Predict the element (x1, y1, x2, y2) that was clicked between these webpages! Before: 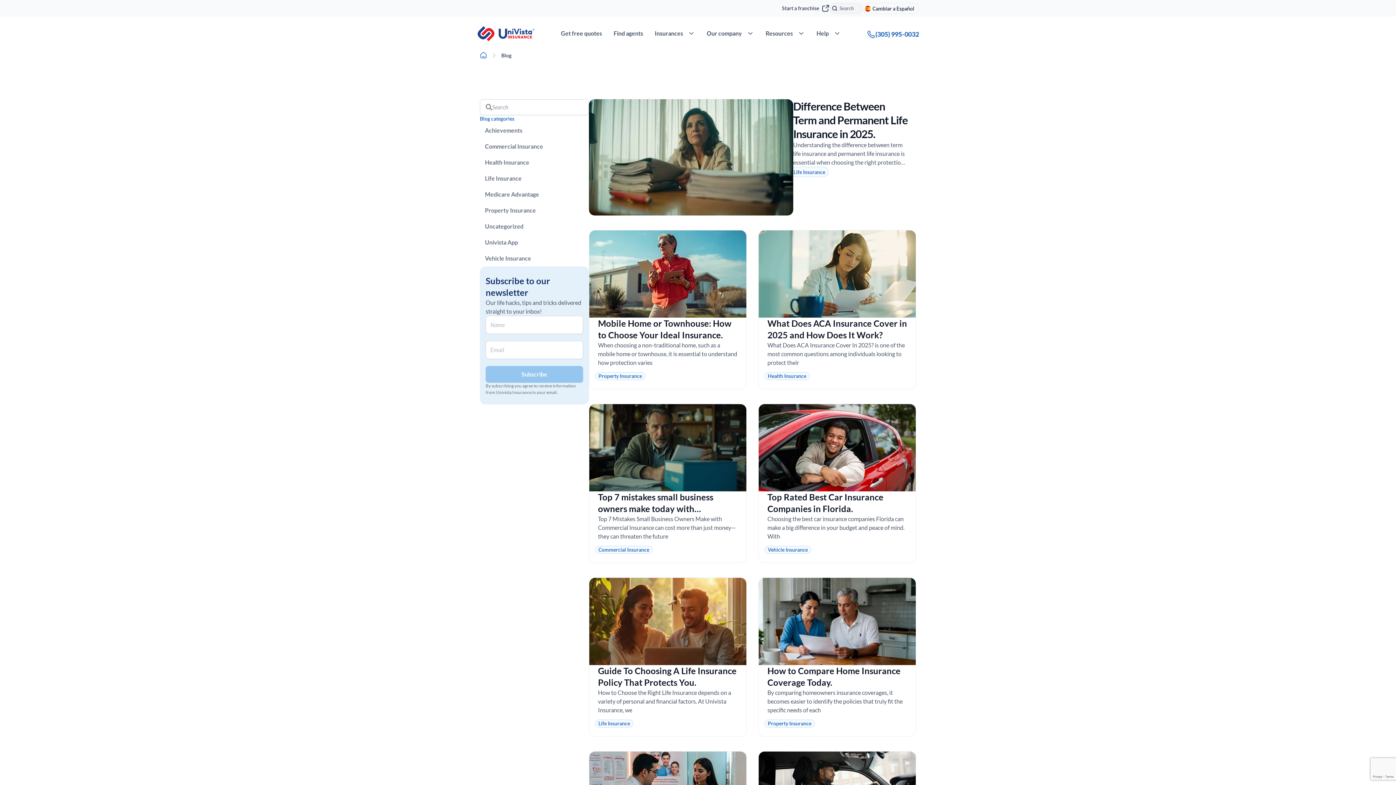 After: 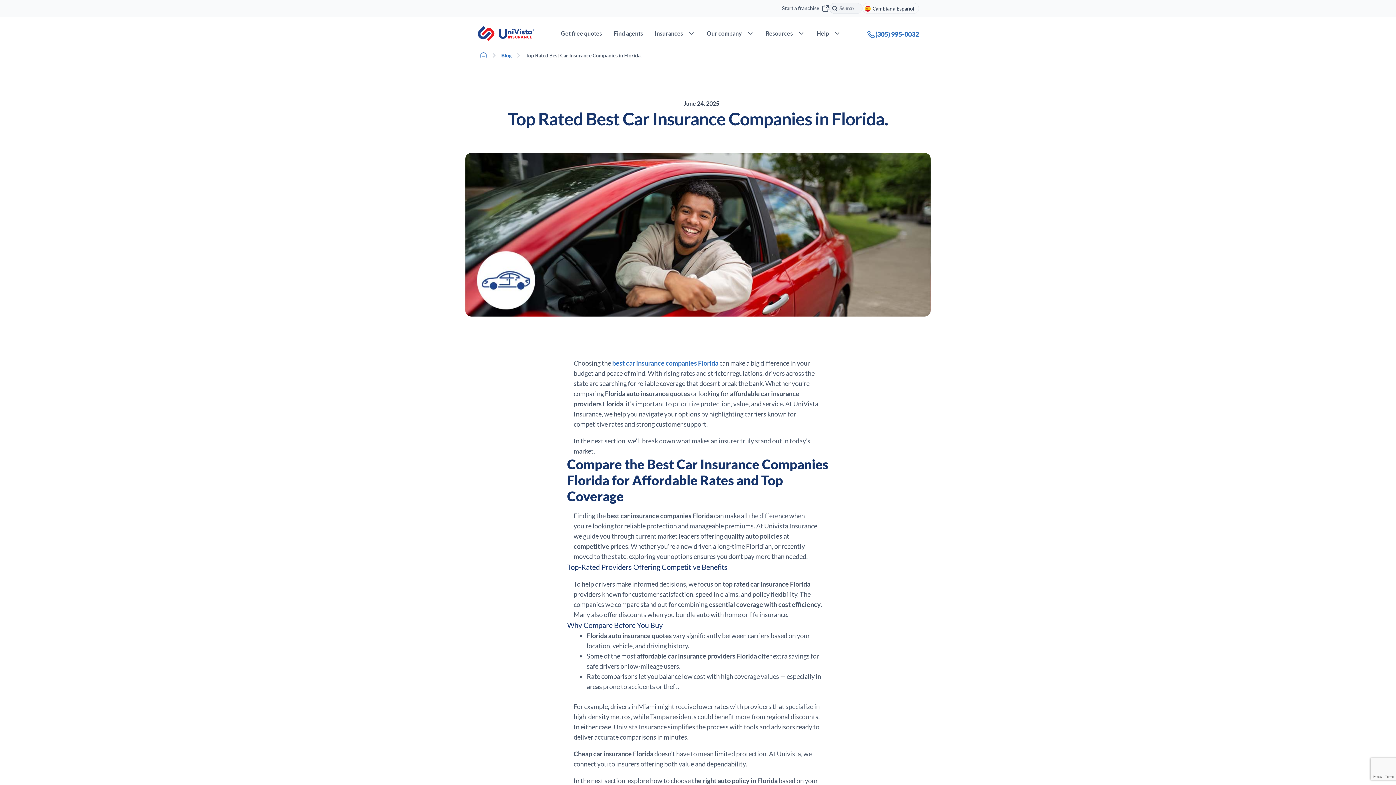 Action: bbox: (758, 404, 916, 491)